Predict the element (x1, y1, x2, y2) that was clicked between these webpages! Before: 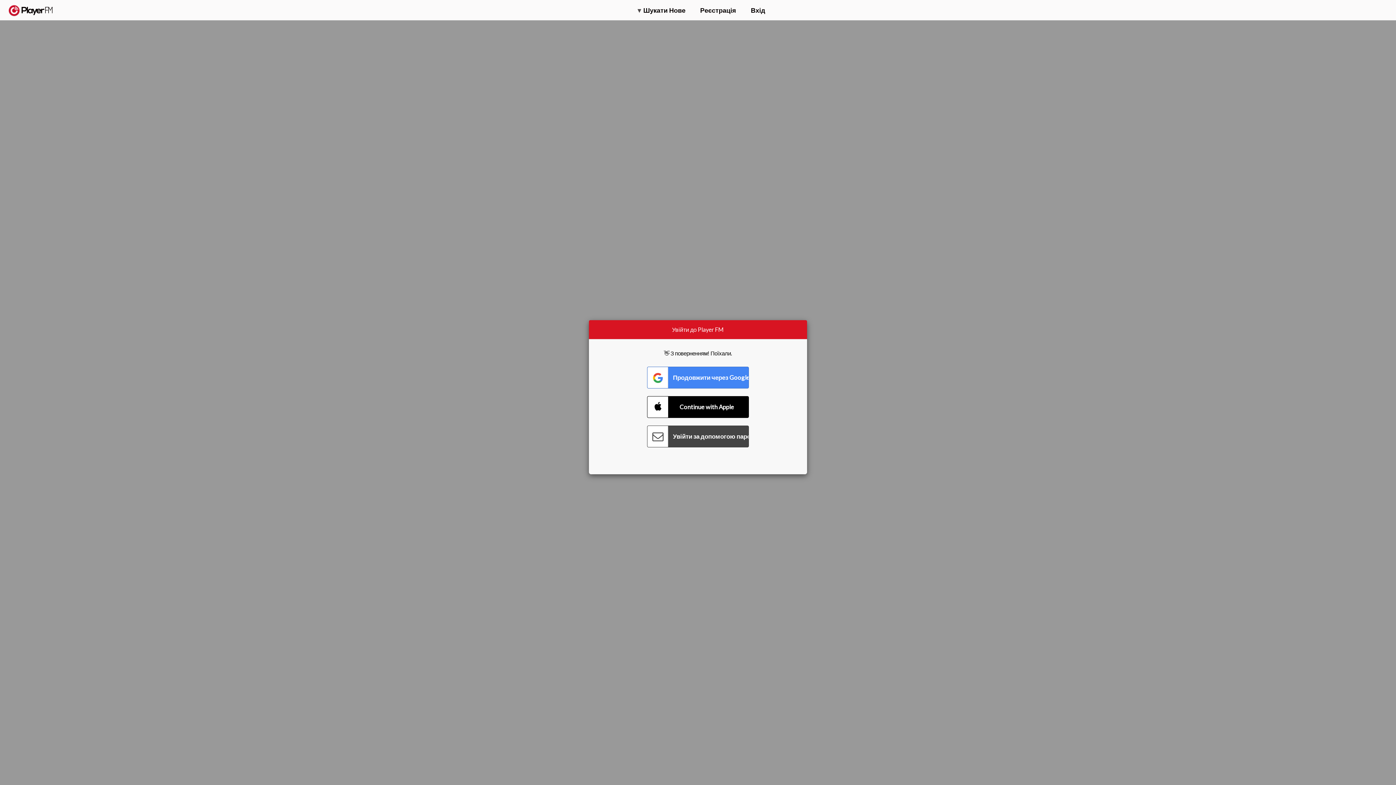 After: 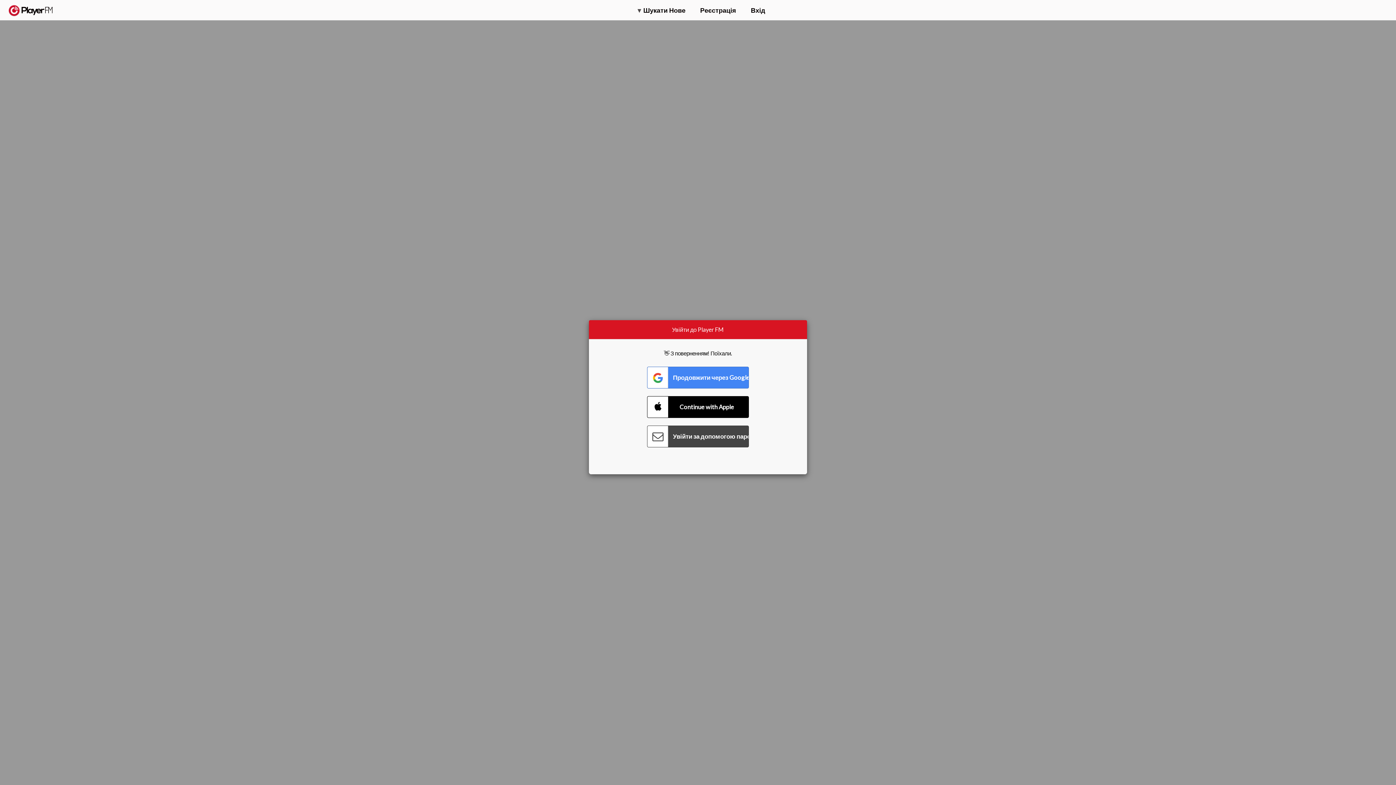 Action: bbox: (1357, 5, 1365, 12) label: Пошук